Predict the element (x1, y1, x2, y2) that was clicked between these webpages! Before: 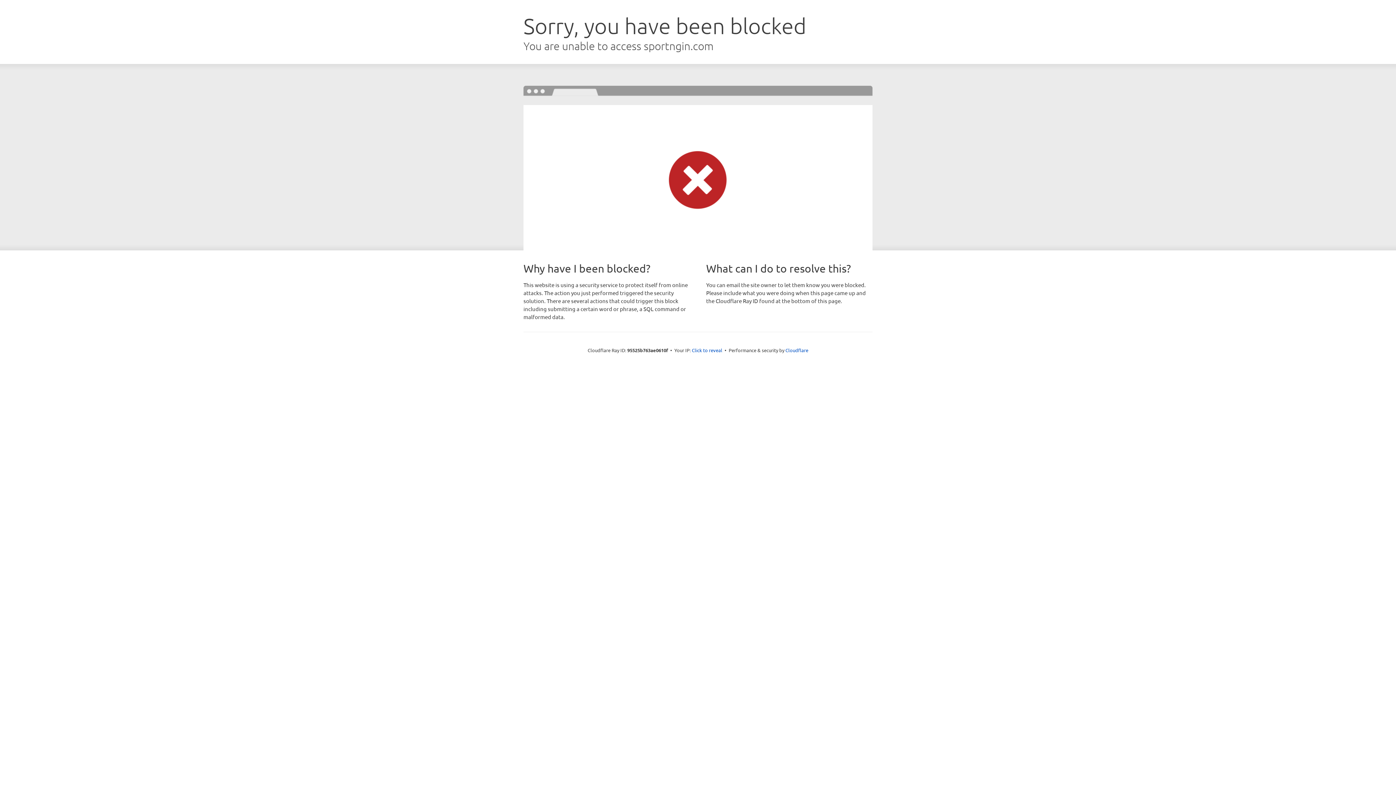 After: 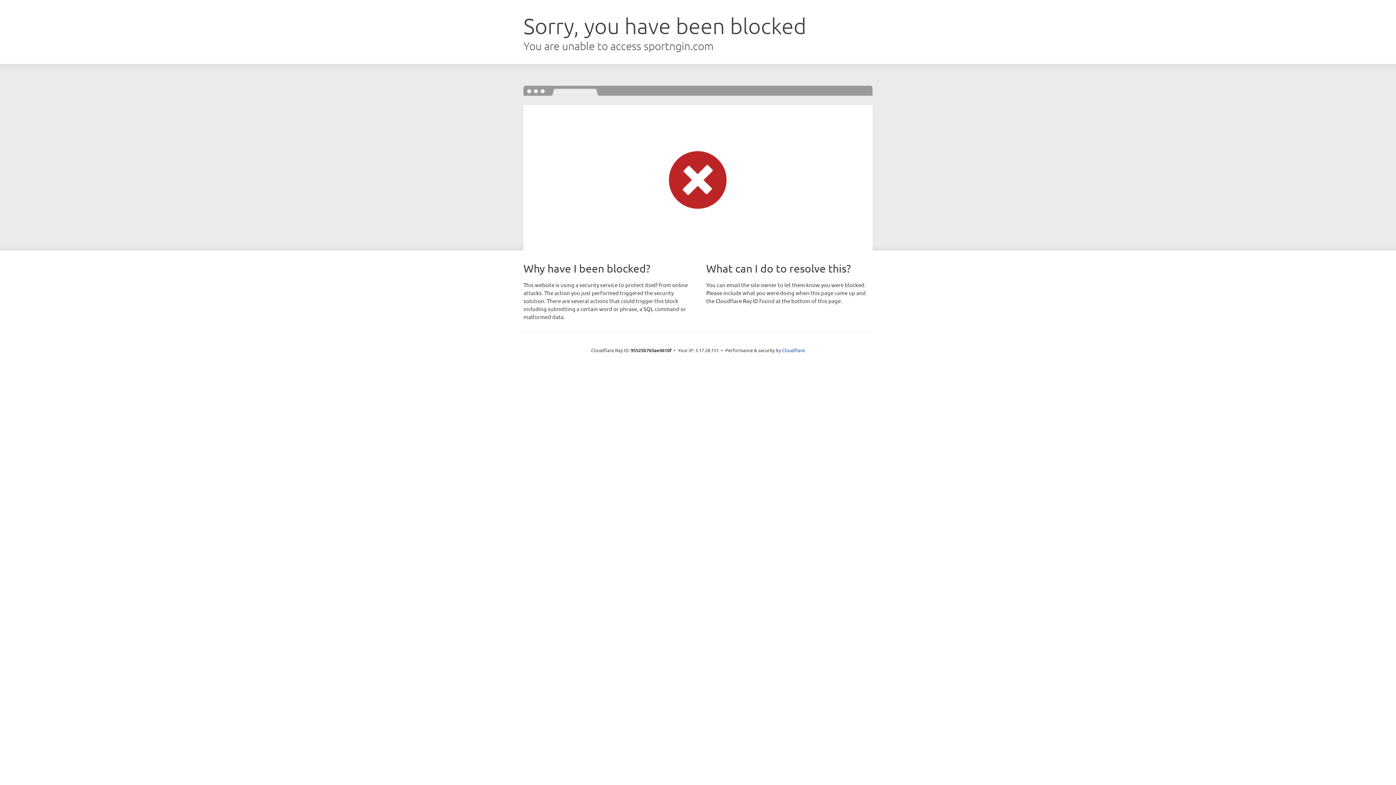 Action: bbox: (692, 346, 722, 353) label: Click to reveal